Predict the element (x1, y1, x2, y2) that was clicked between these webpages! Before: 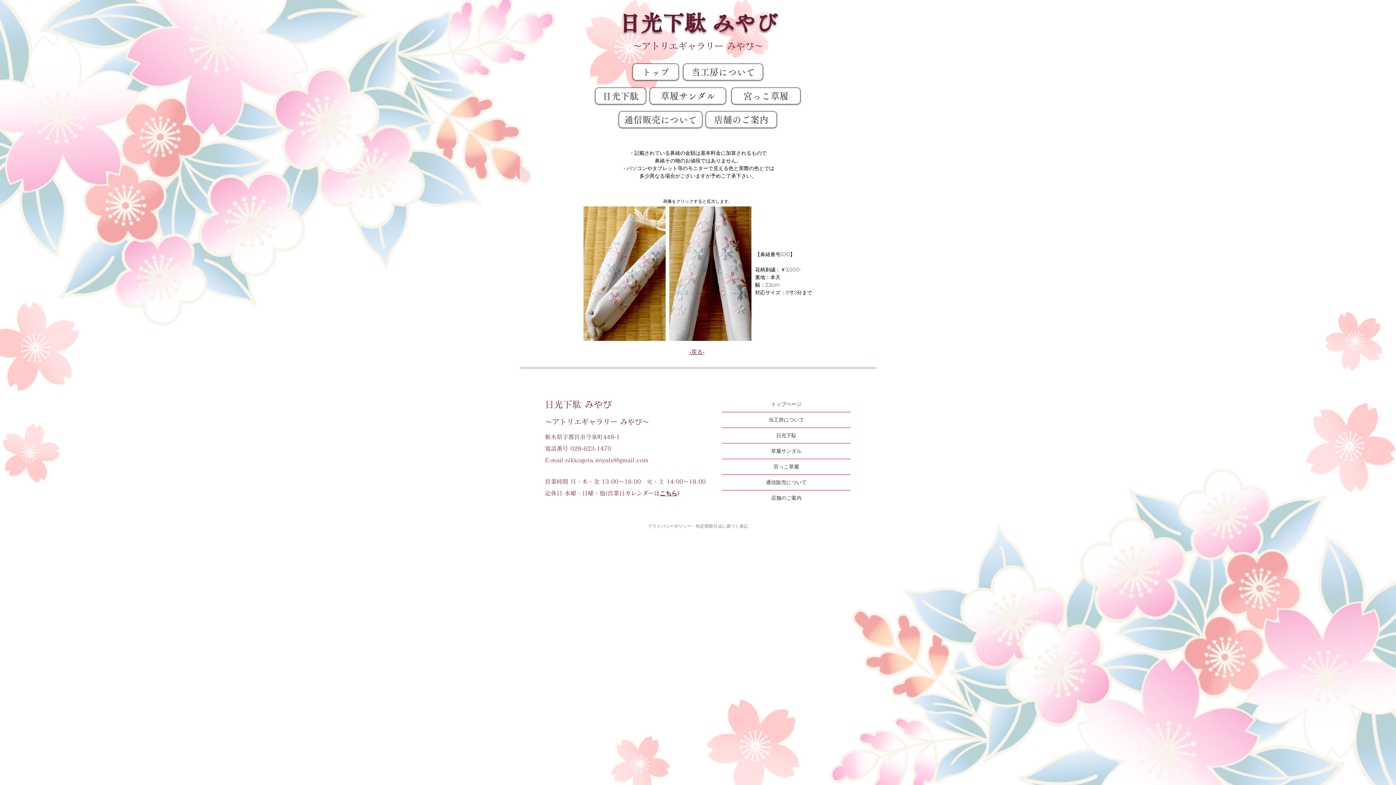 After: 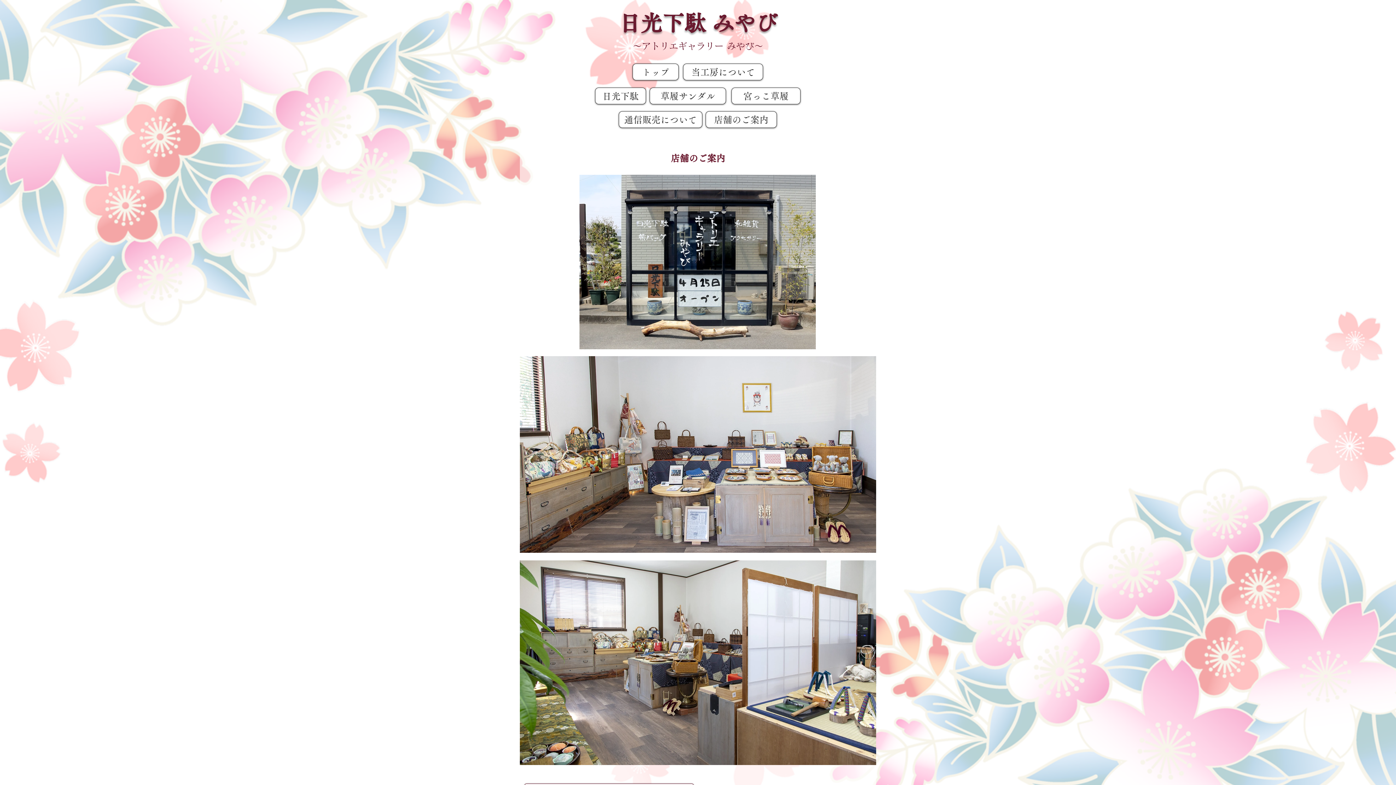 Action: label: 店舗のご案内 bbox: (722, 490, 850, 505)